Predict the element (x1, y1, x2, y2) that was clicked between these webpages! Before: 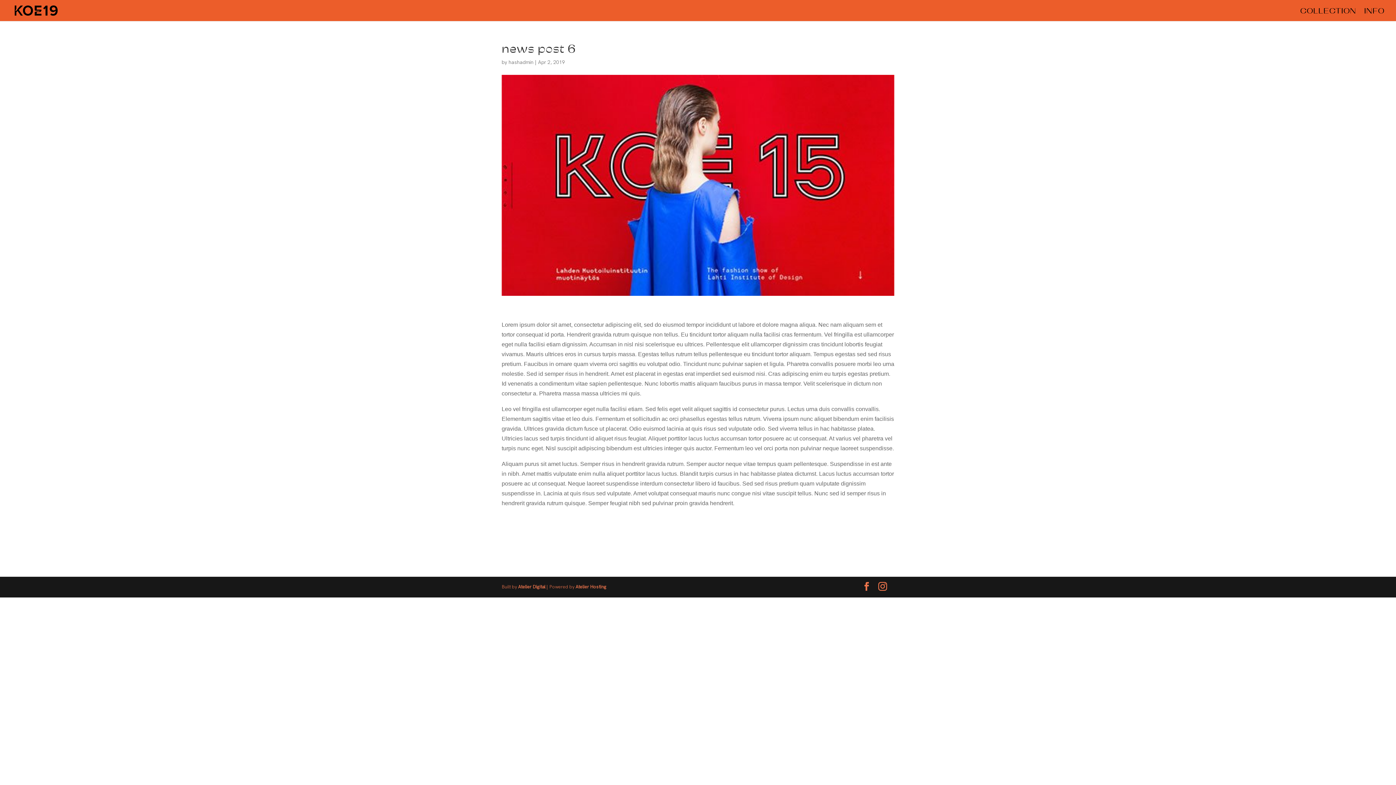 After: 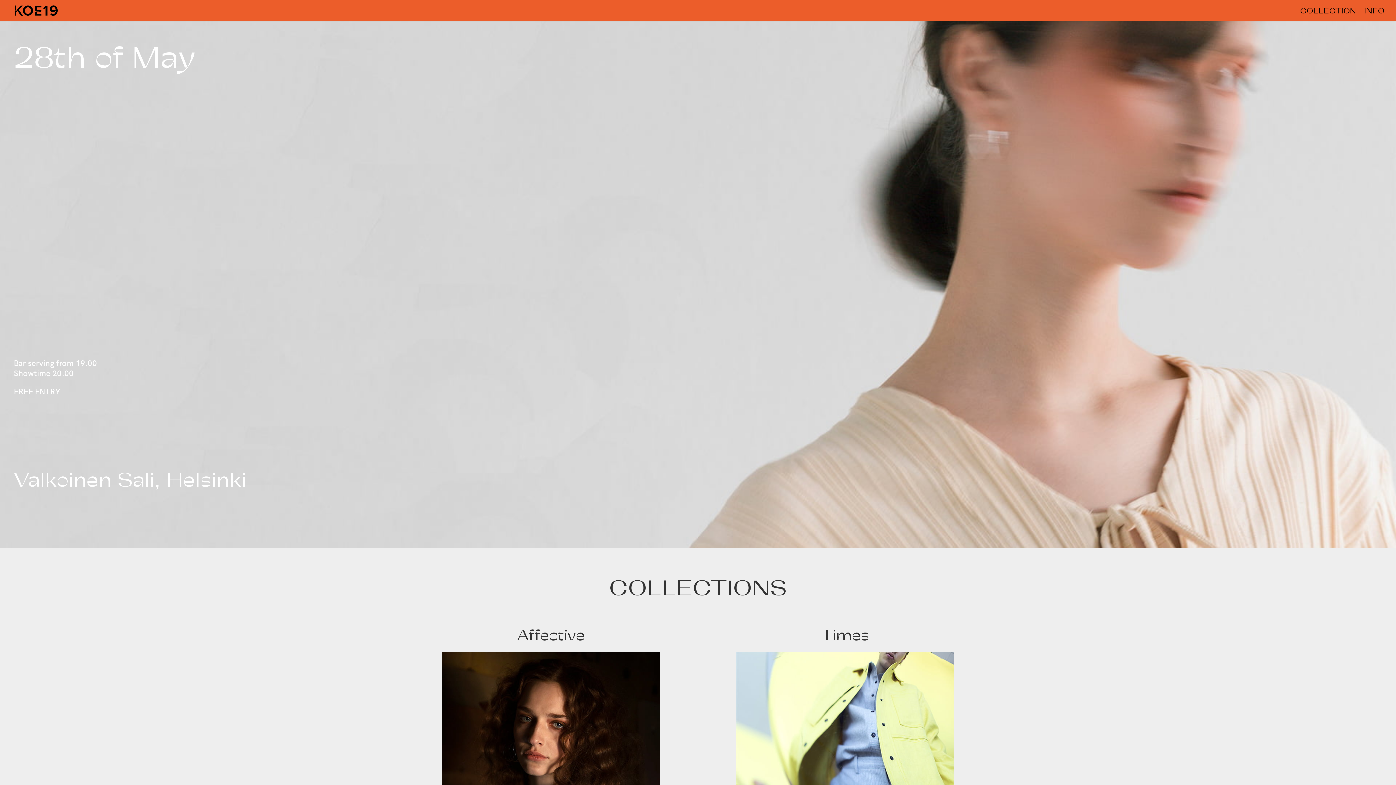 Action: bbox: (12, 6, 59, 13)